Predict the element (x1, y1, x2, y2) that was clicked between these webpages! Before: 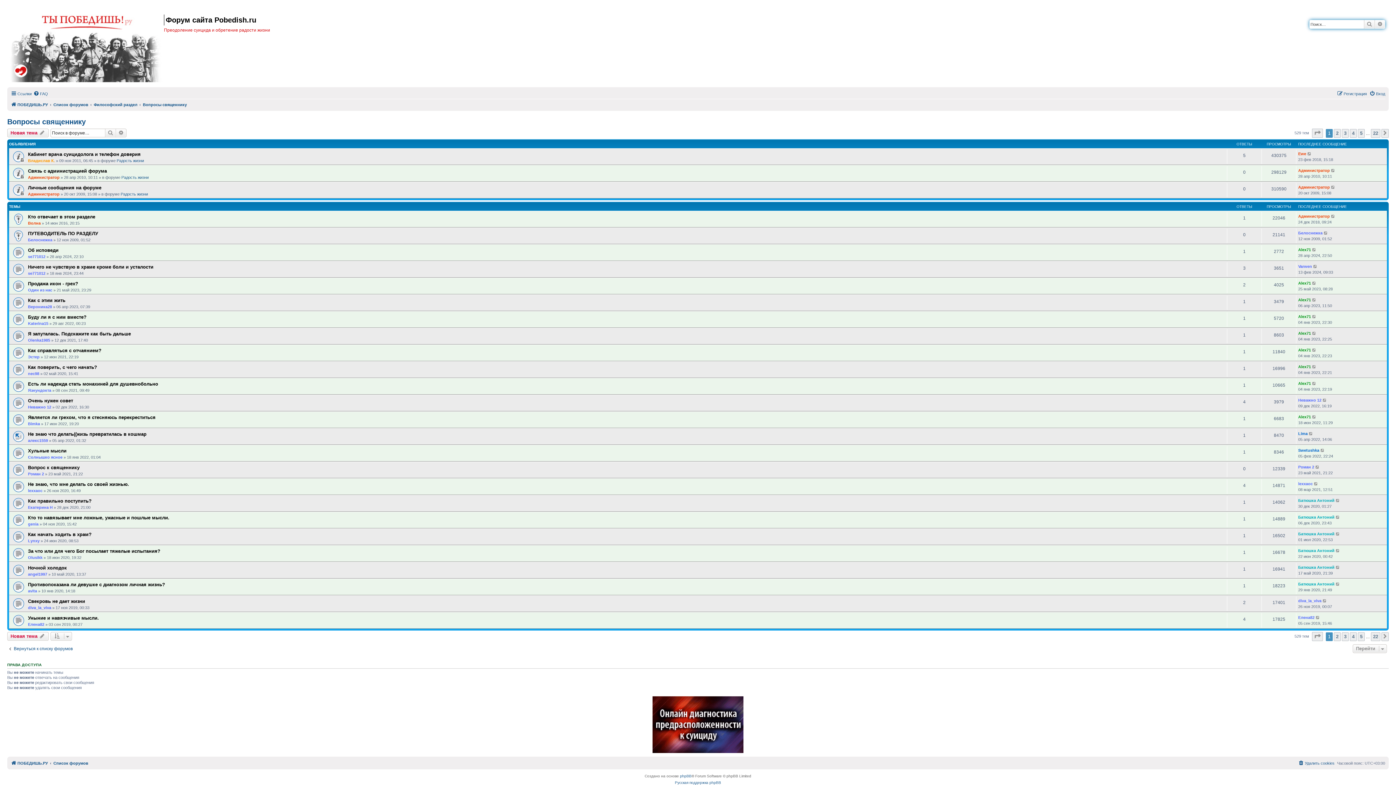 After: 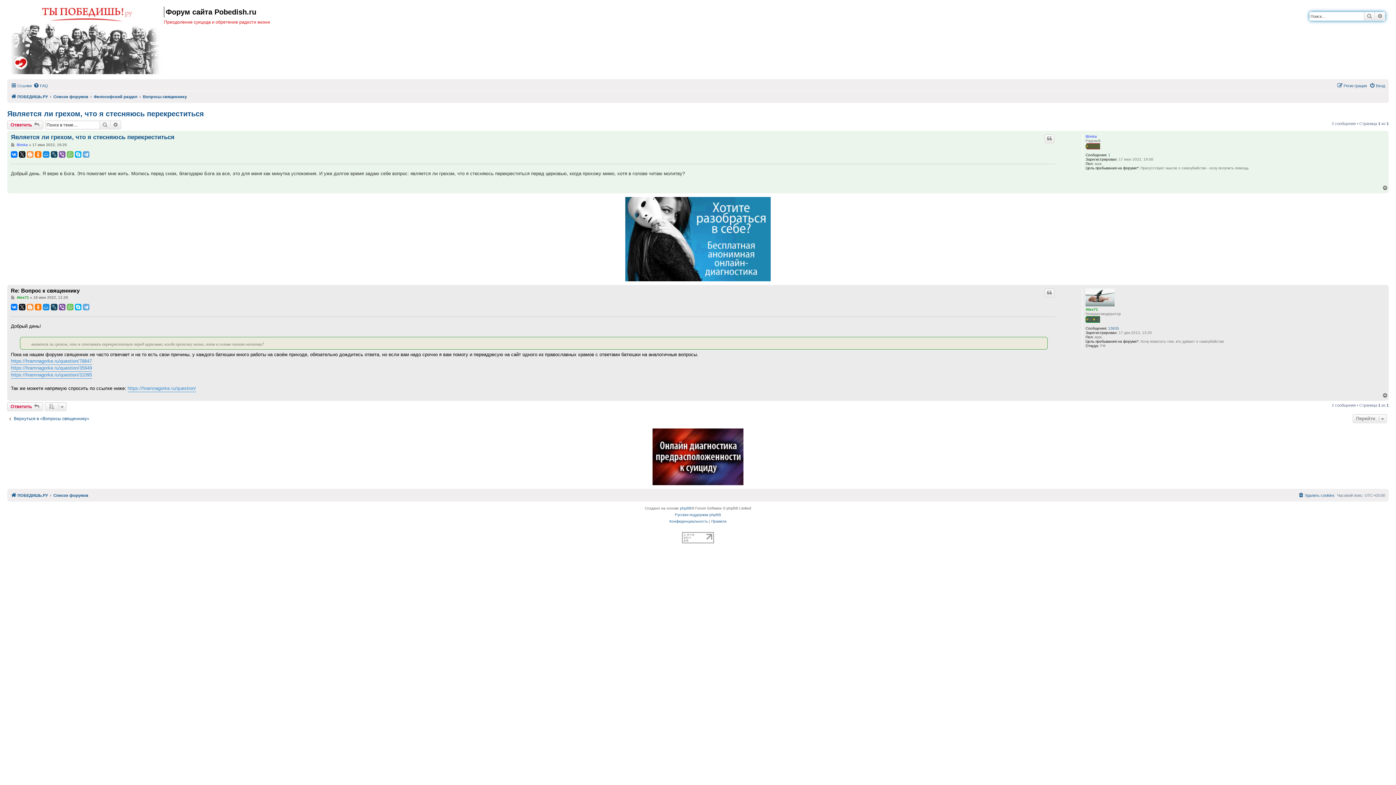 Action: bbox: (1312, 414, 1317, 420)